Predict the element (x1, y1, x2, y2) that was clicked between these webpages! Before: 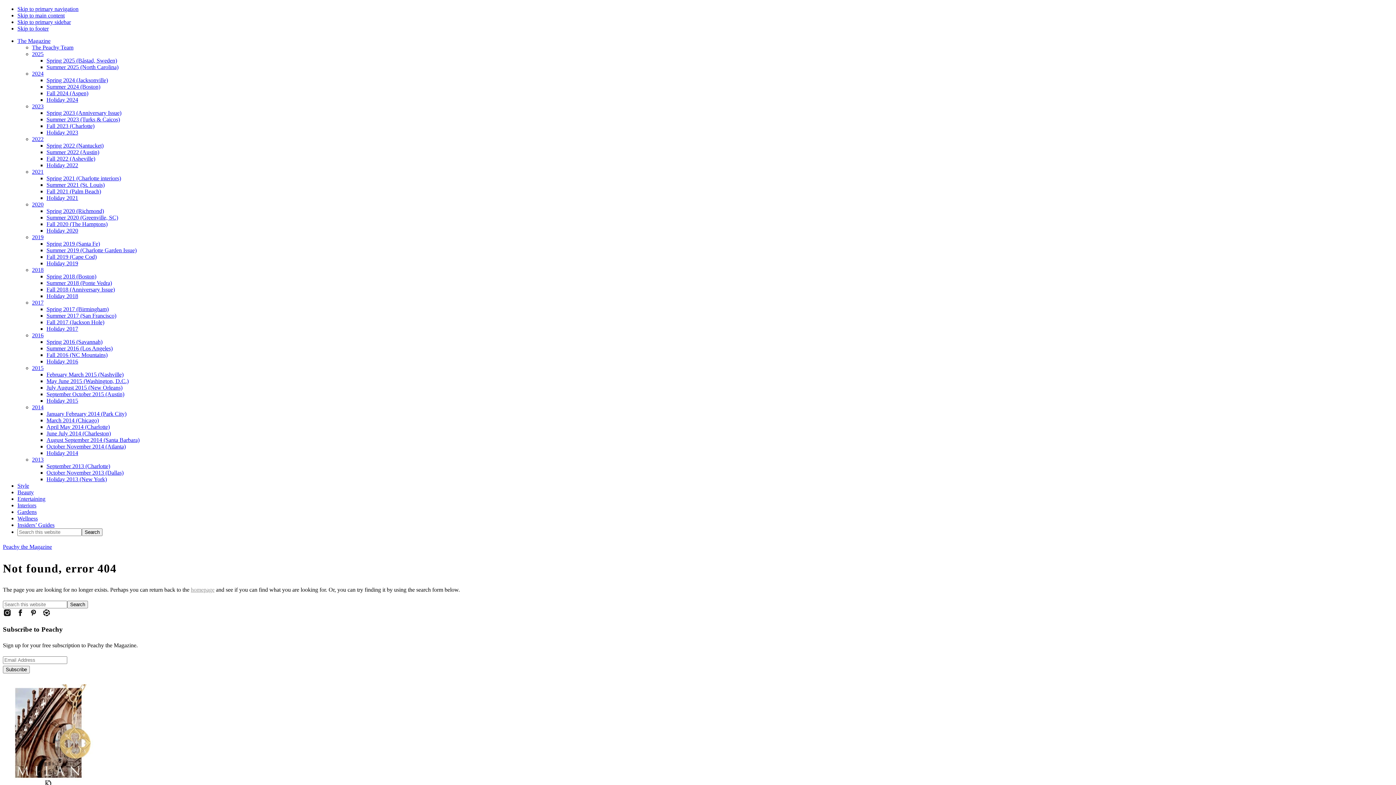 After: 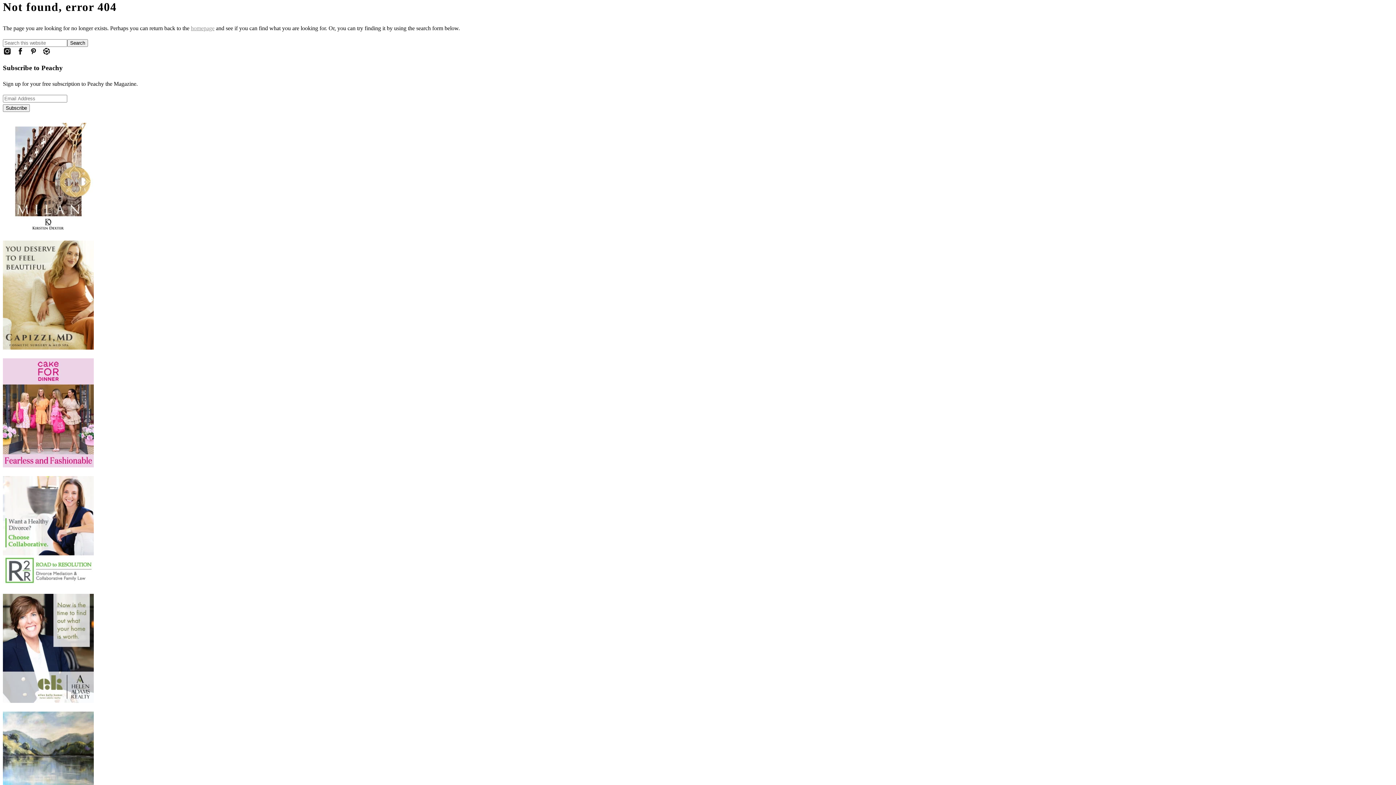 Action: bbox: (17, 12, 64, 18) label: Skip to main content